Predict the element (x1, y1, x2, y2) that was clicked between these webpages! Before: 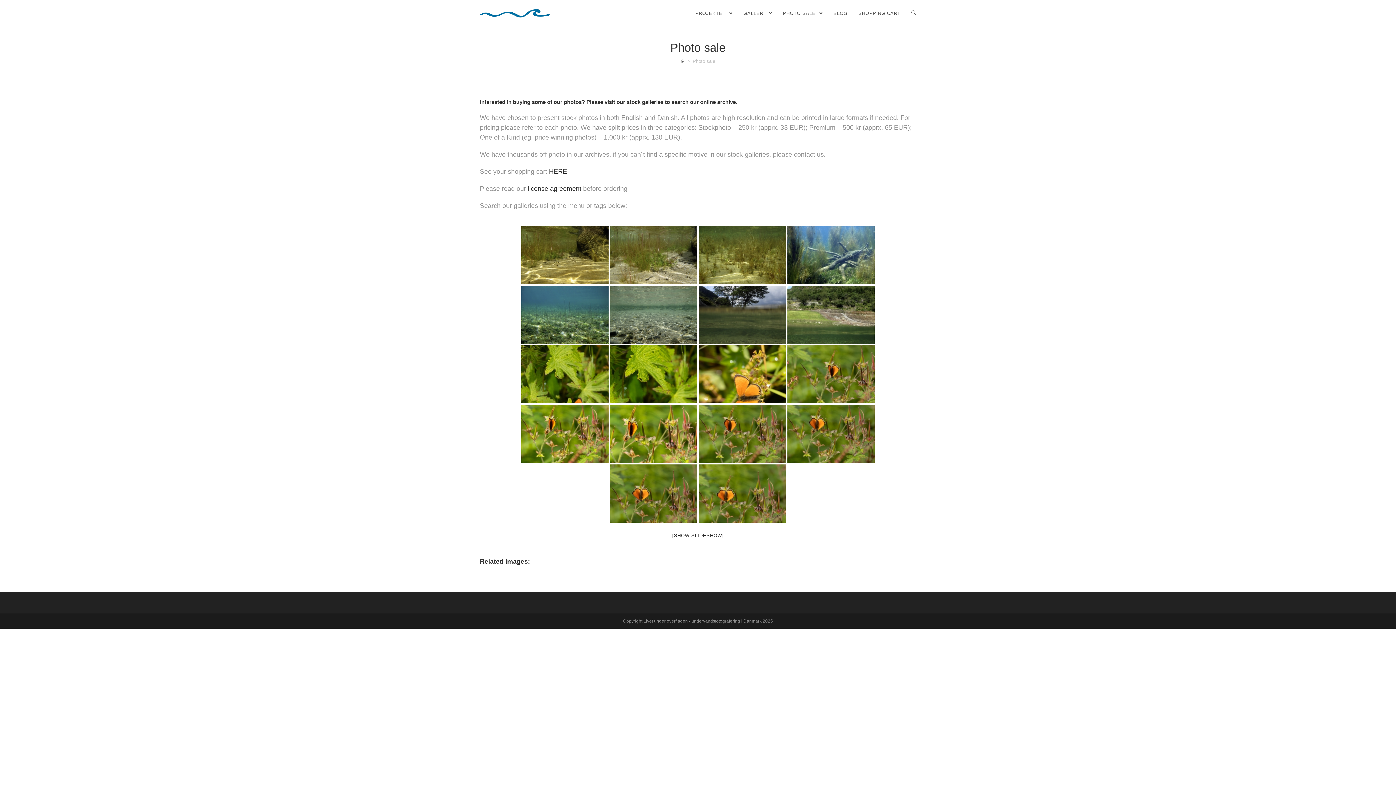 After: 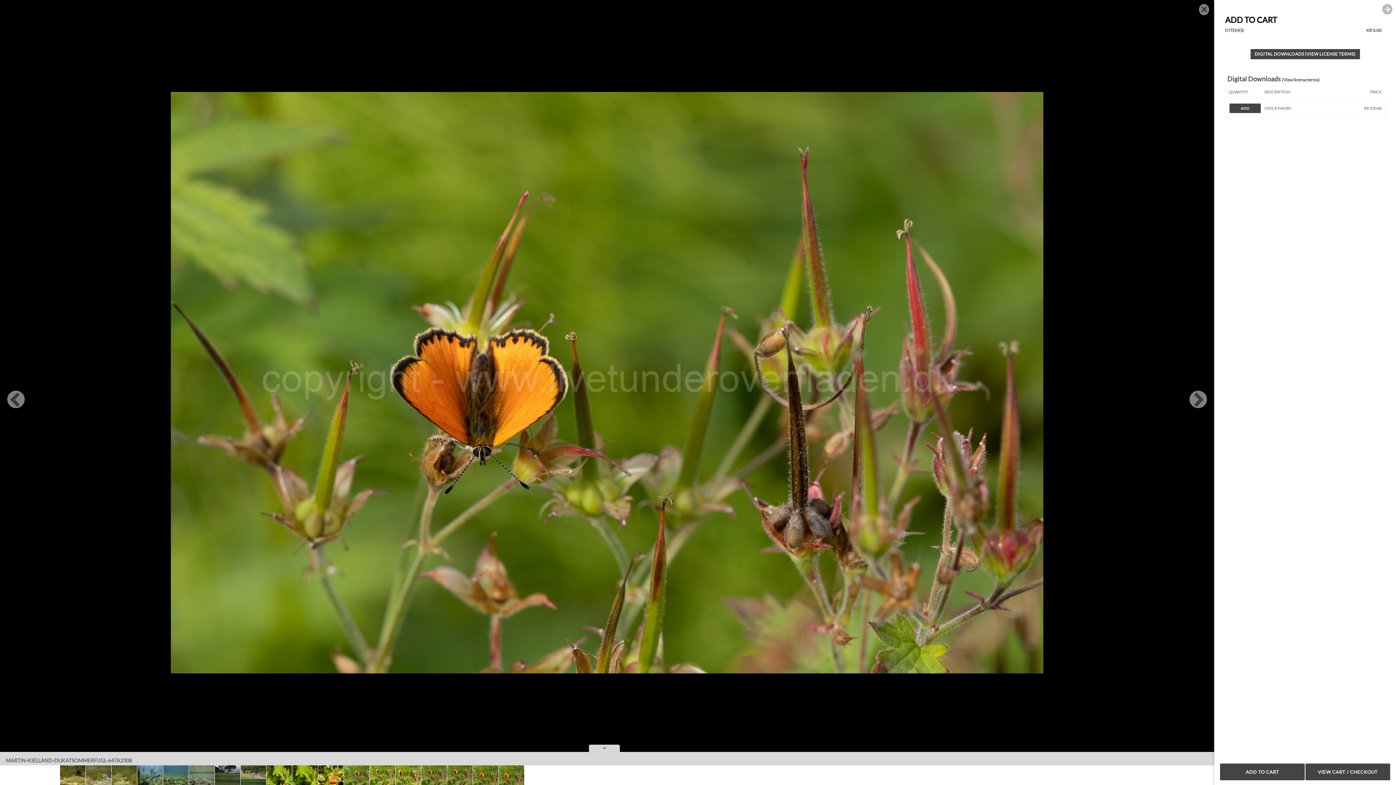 Action: bbox: (610, 464, 697, 522)